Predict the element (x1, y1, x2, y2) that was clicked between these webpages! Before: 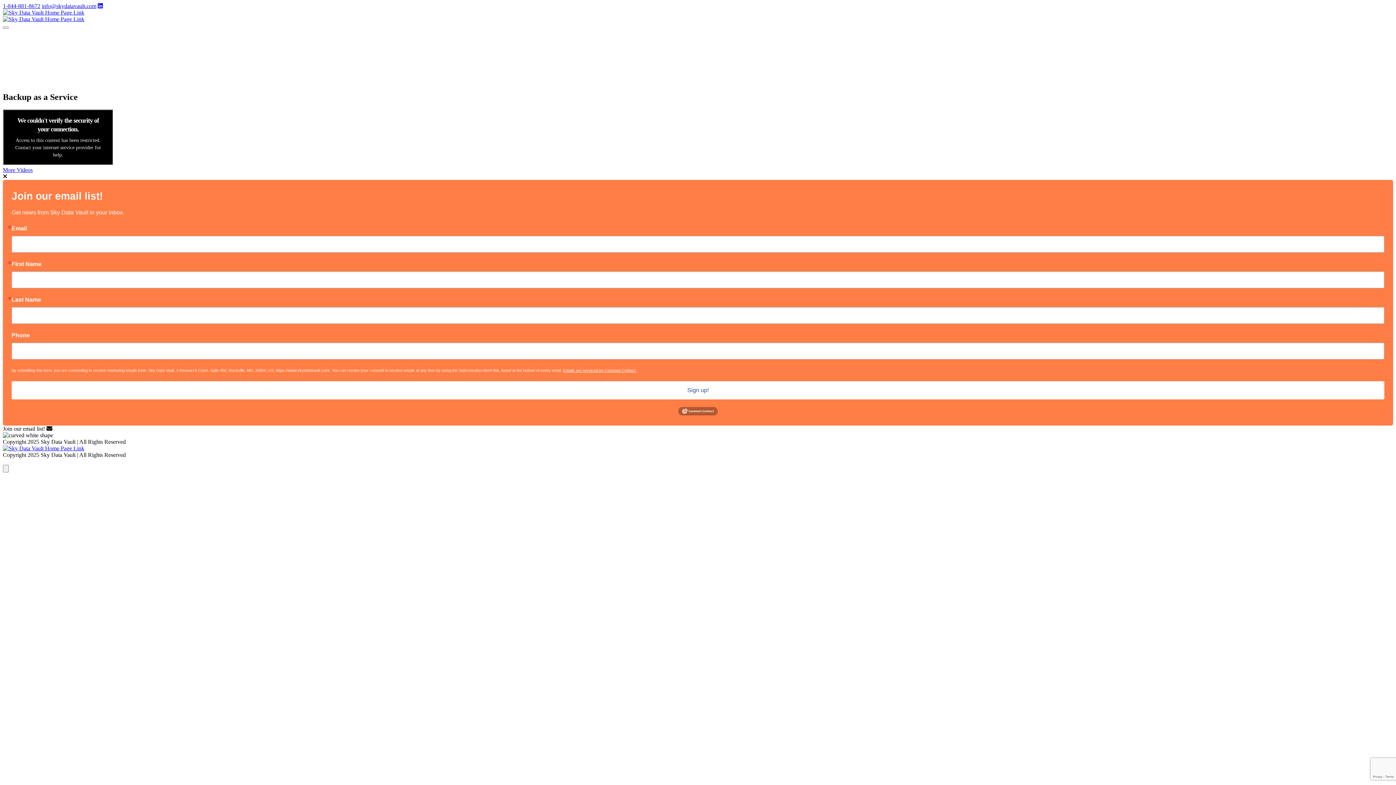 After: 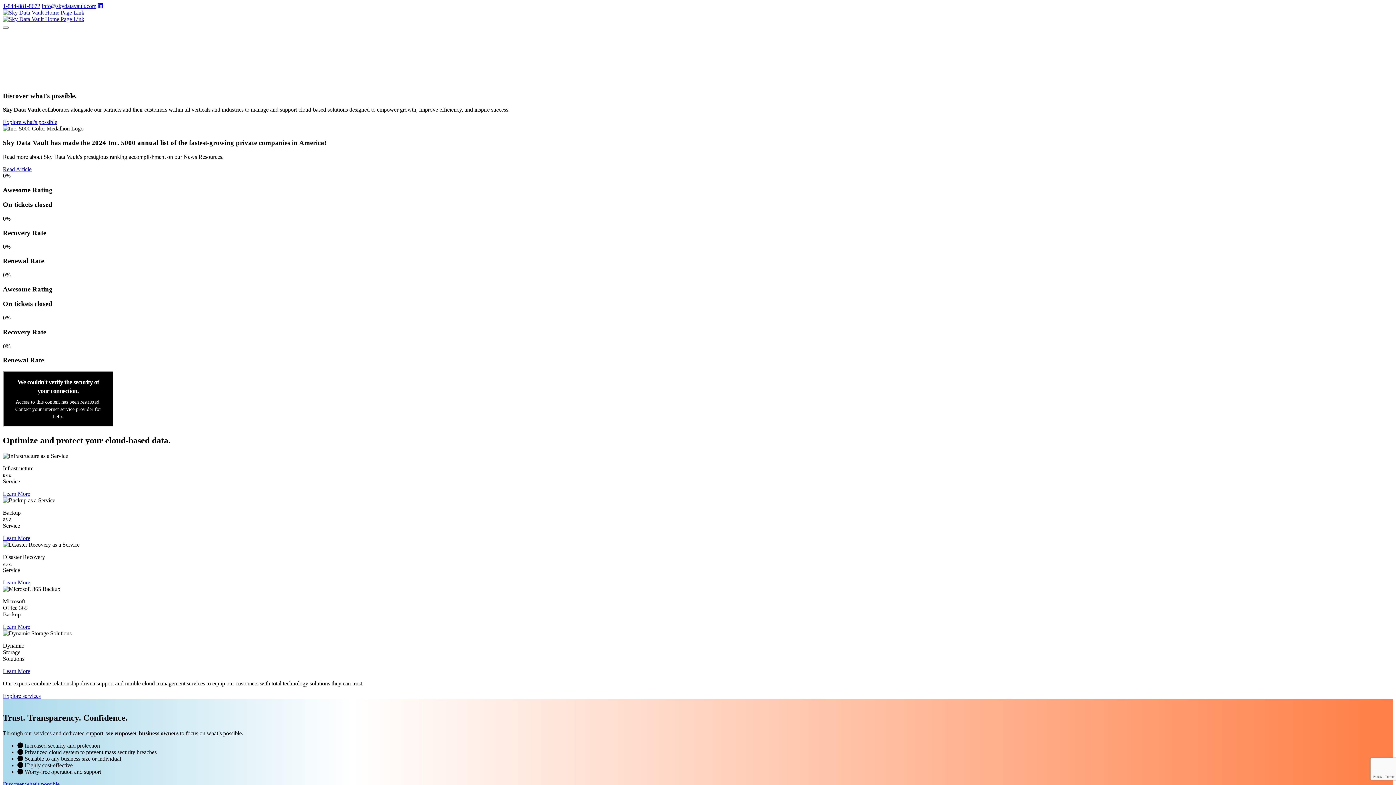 Action: bbox: (2, 16, 84, 22)